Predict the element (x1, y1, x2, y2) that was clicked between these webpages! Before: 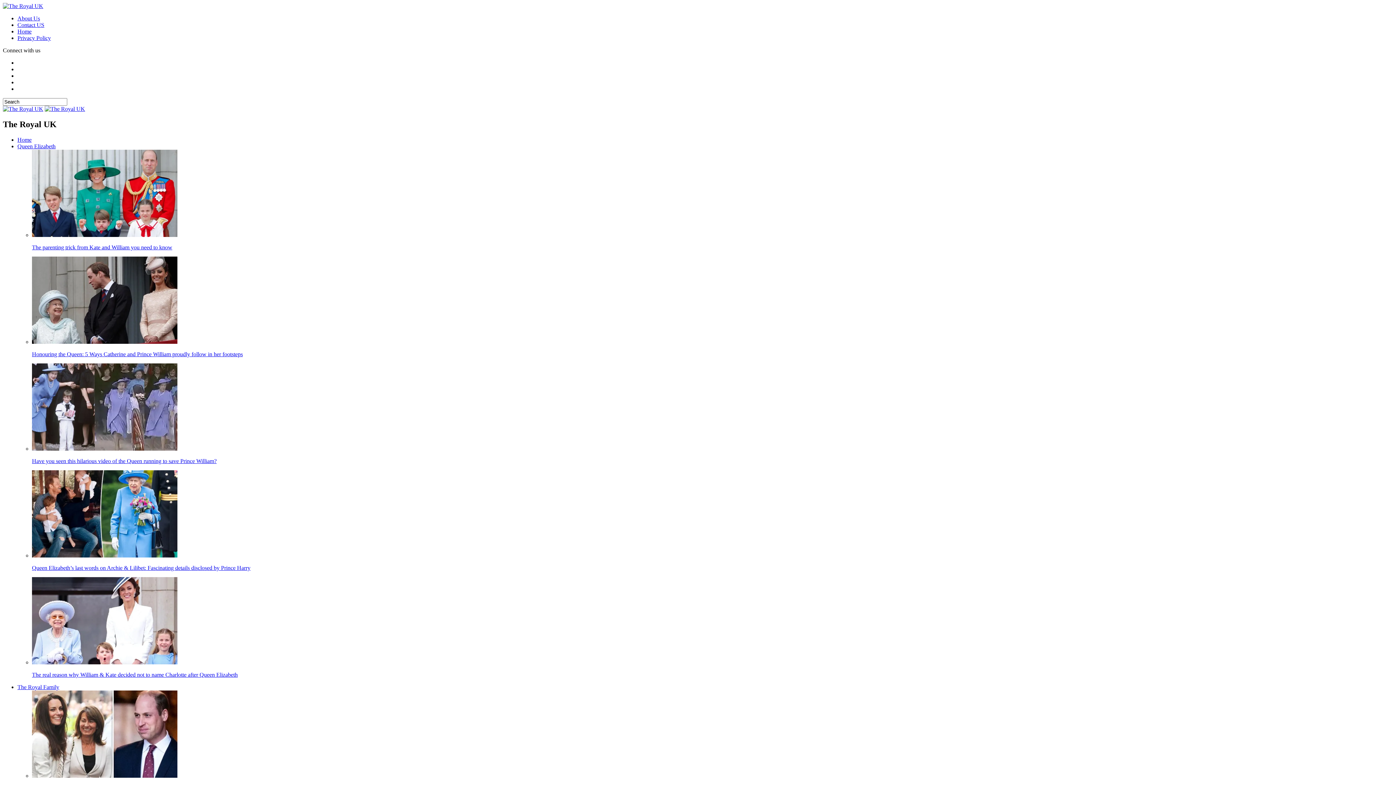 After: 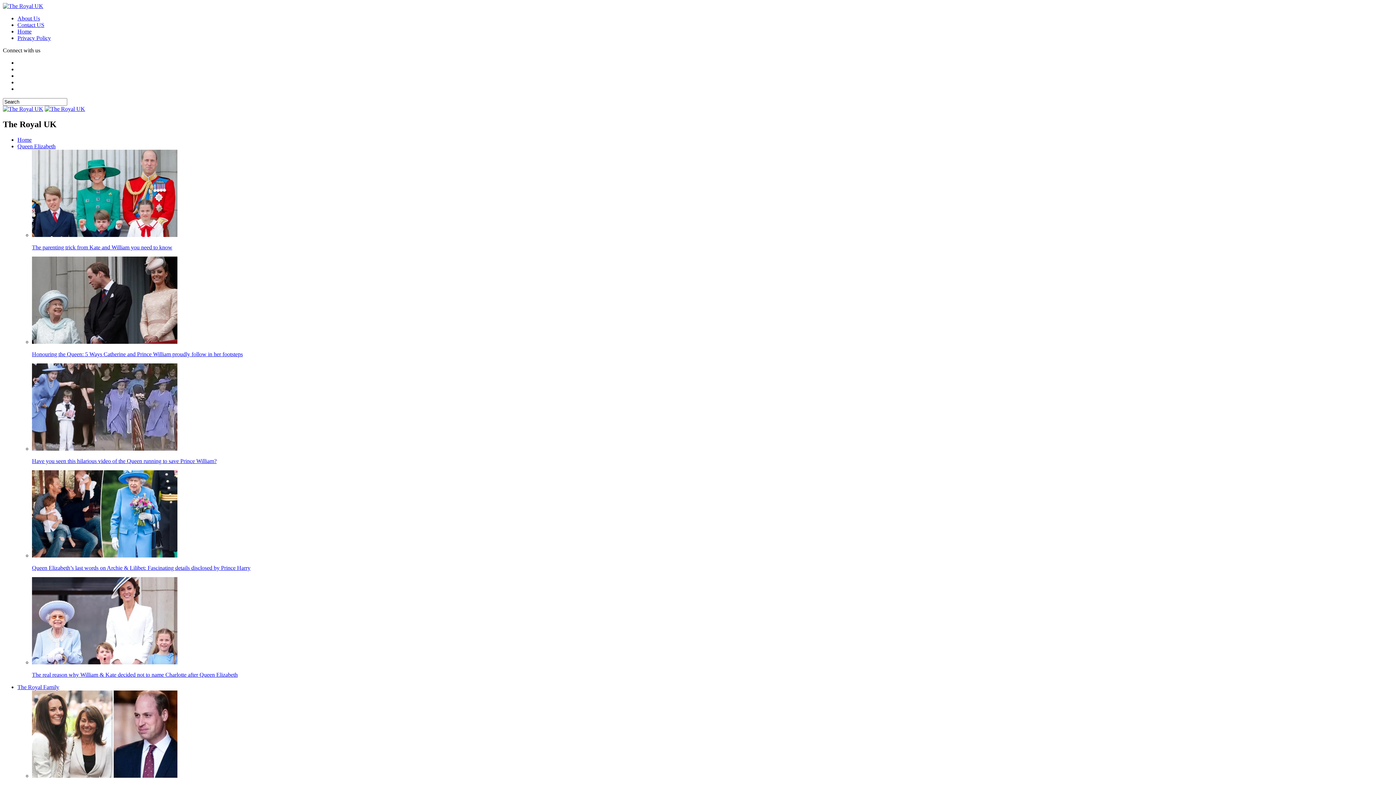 Action: bbox: (2, 2, 43, 9)